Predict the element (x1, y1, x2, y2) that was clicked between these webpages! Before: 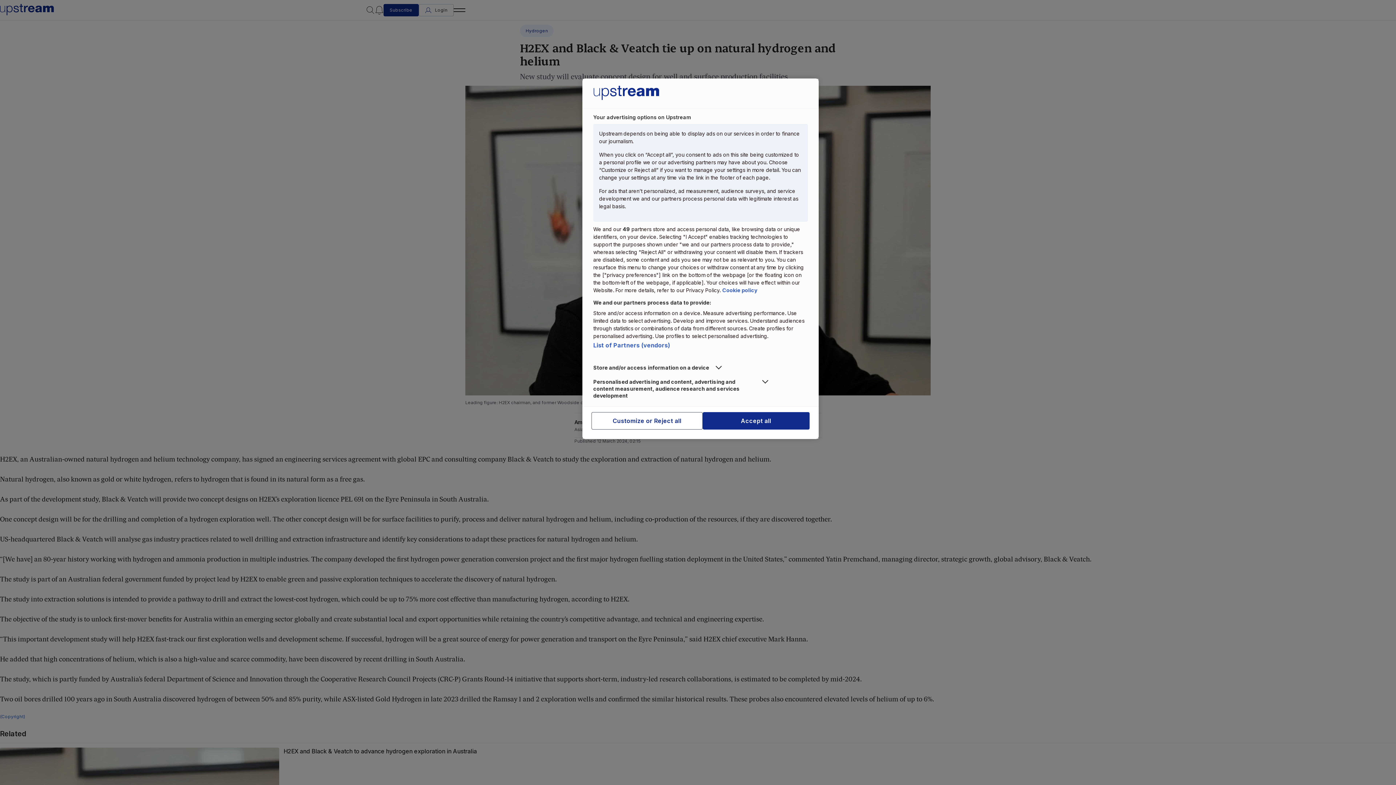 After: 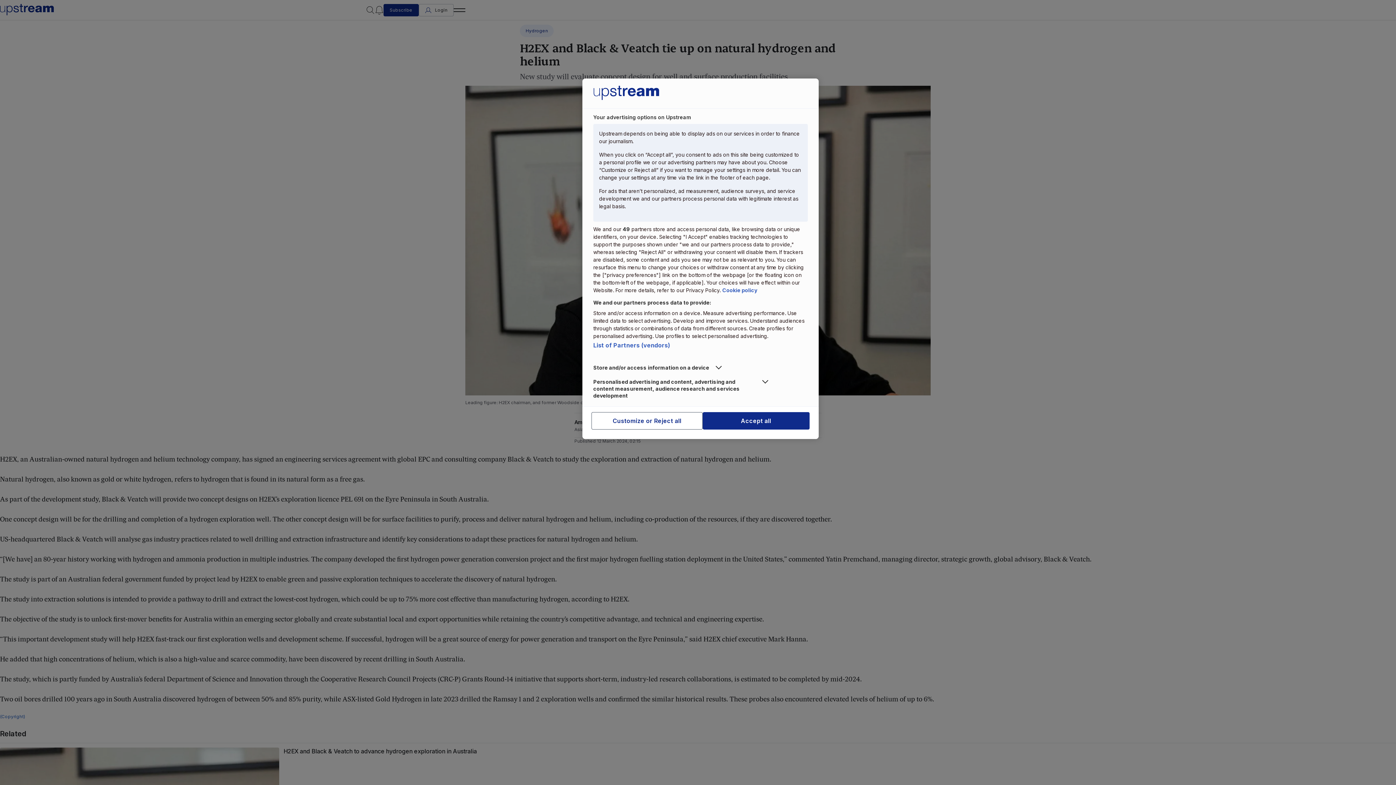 Action: bbox: (722, 287, 757, 293) label: More information about your privacy, opens in a new tab